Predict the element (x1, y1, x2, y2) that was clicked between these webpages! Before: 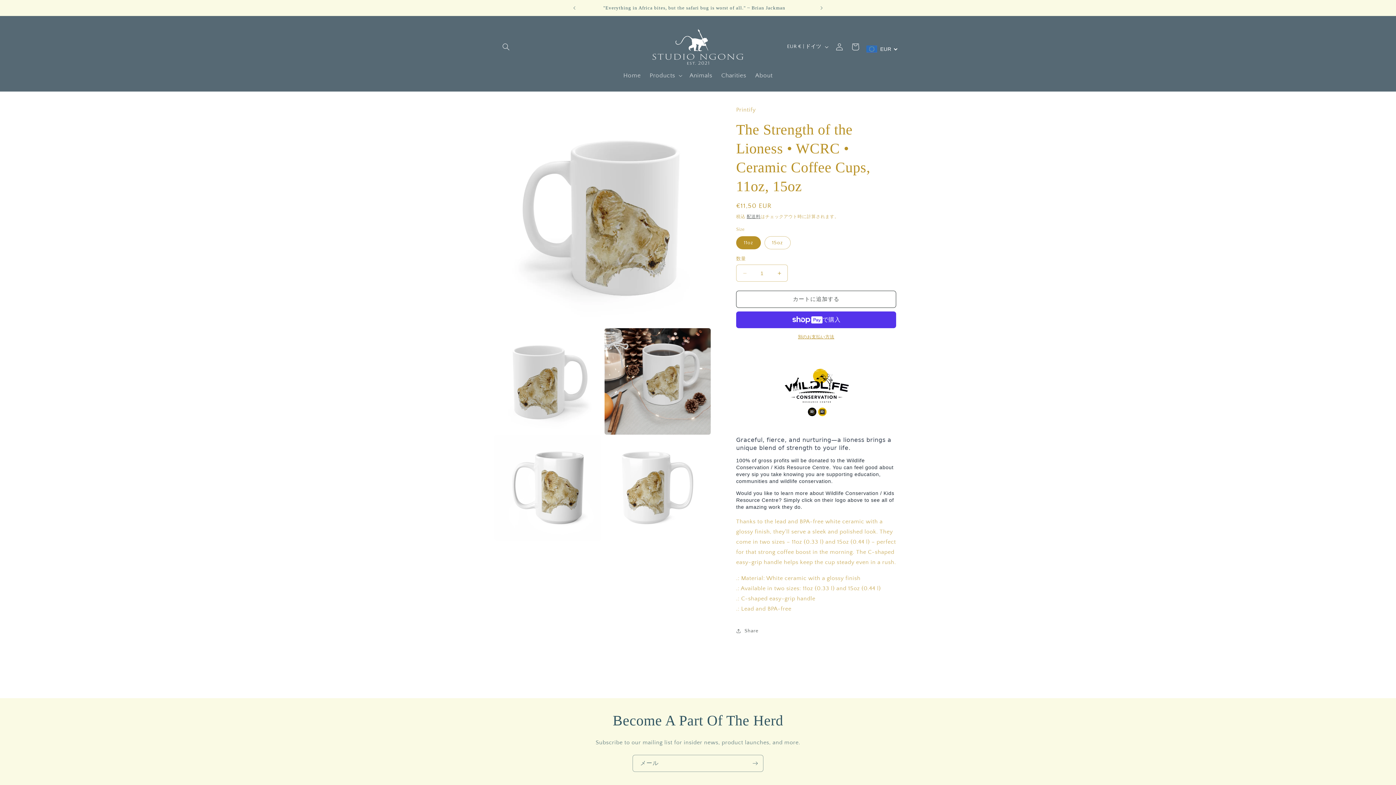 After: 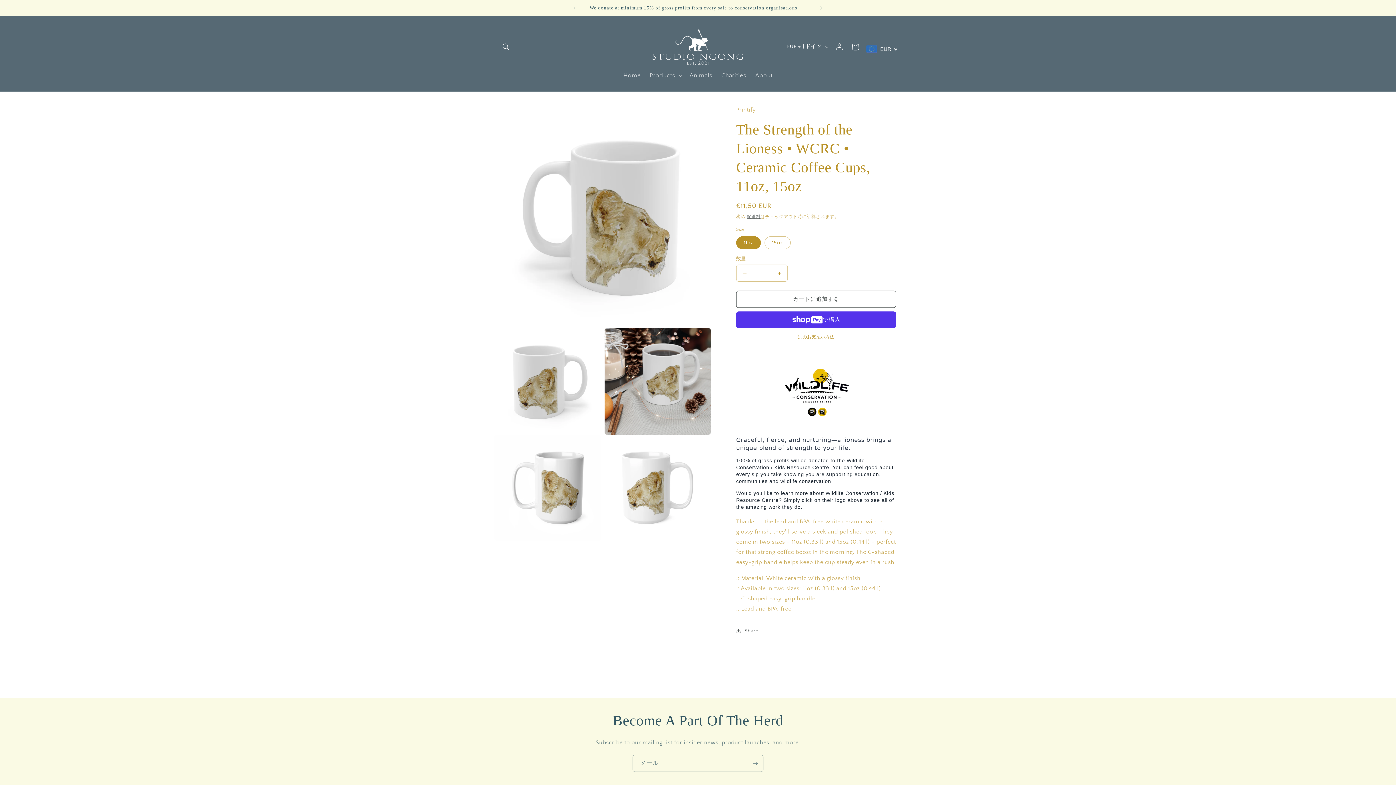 Action: bbox: (813, 0, 829, 16) label: 次回のお知らせ